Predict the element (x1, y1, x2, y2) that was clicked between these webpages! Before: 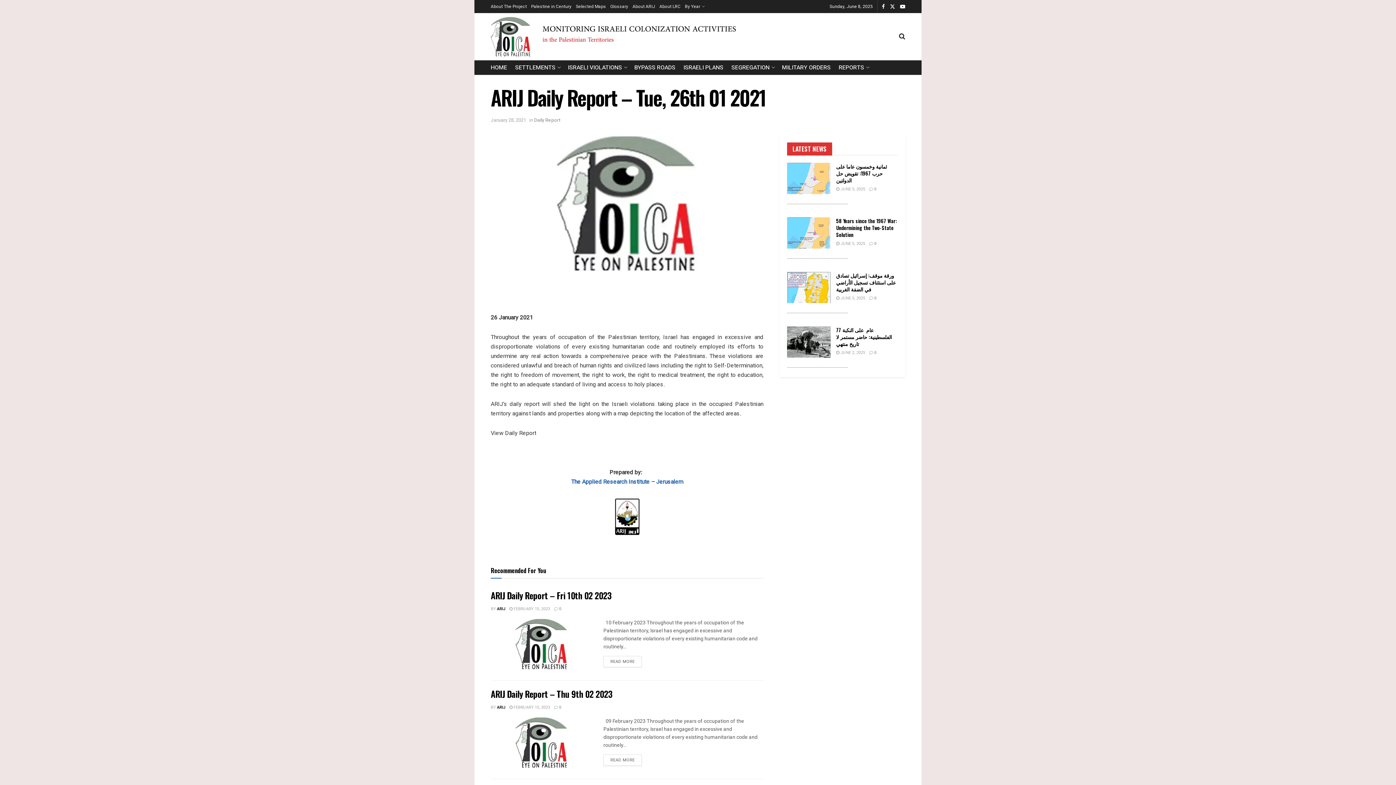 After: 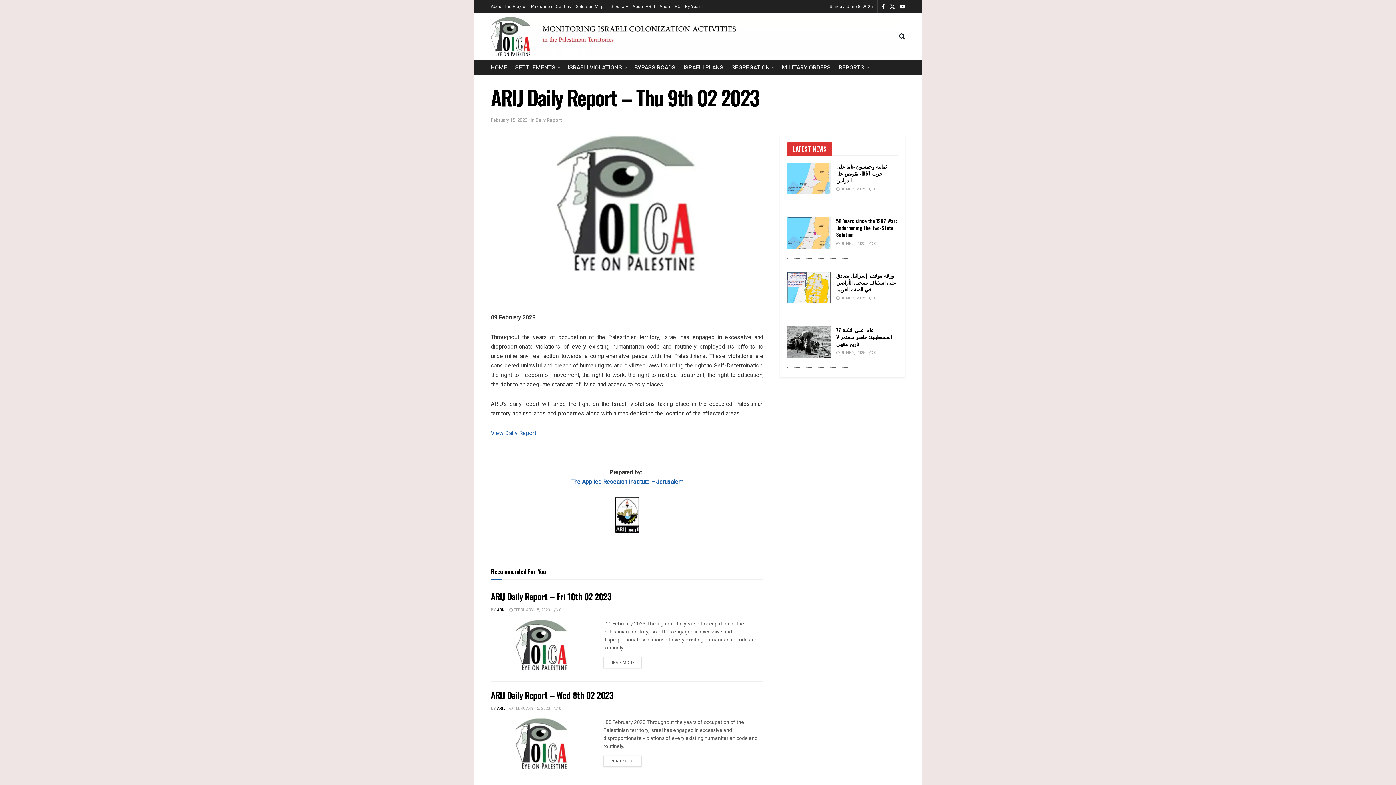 Action: label:  0 bbox: (554, 704, 561, 711)